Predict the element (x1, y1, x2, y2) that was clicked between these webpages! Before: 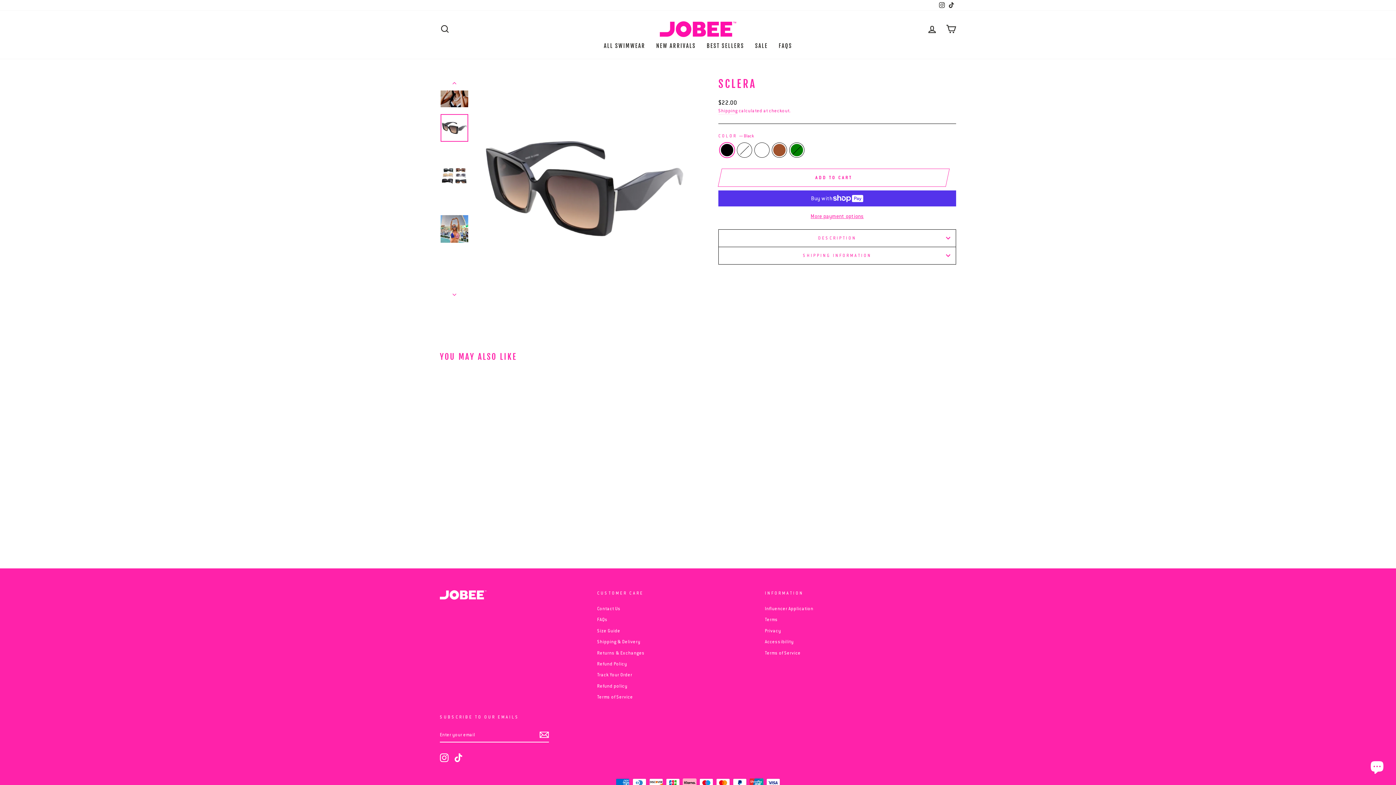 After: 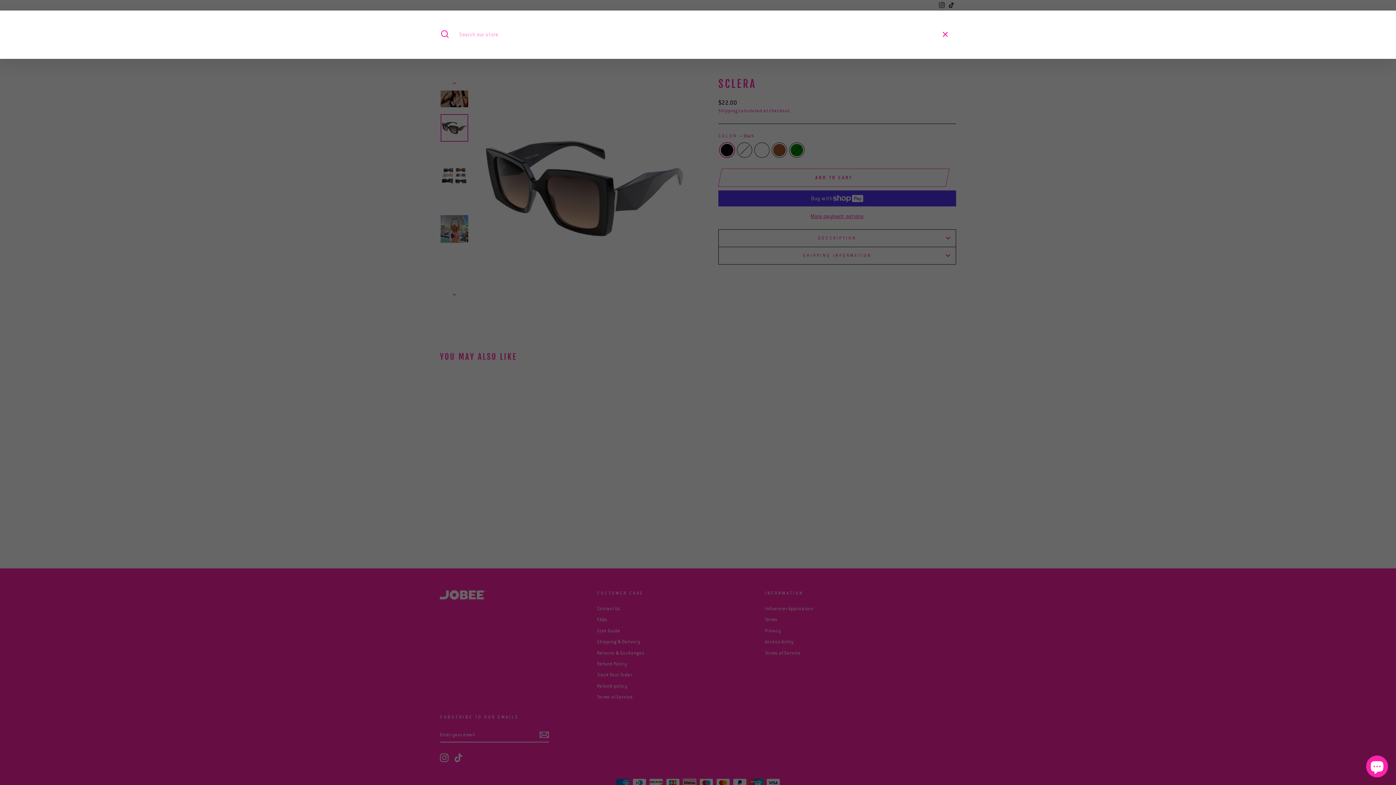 Action: label: SEARCH bbox: (435, 21, 454, 37)